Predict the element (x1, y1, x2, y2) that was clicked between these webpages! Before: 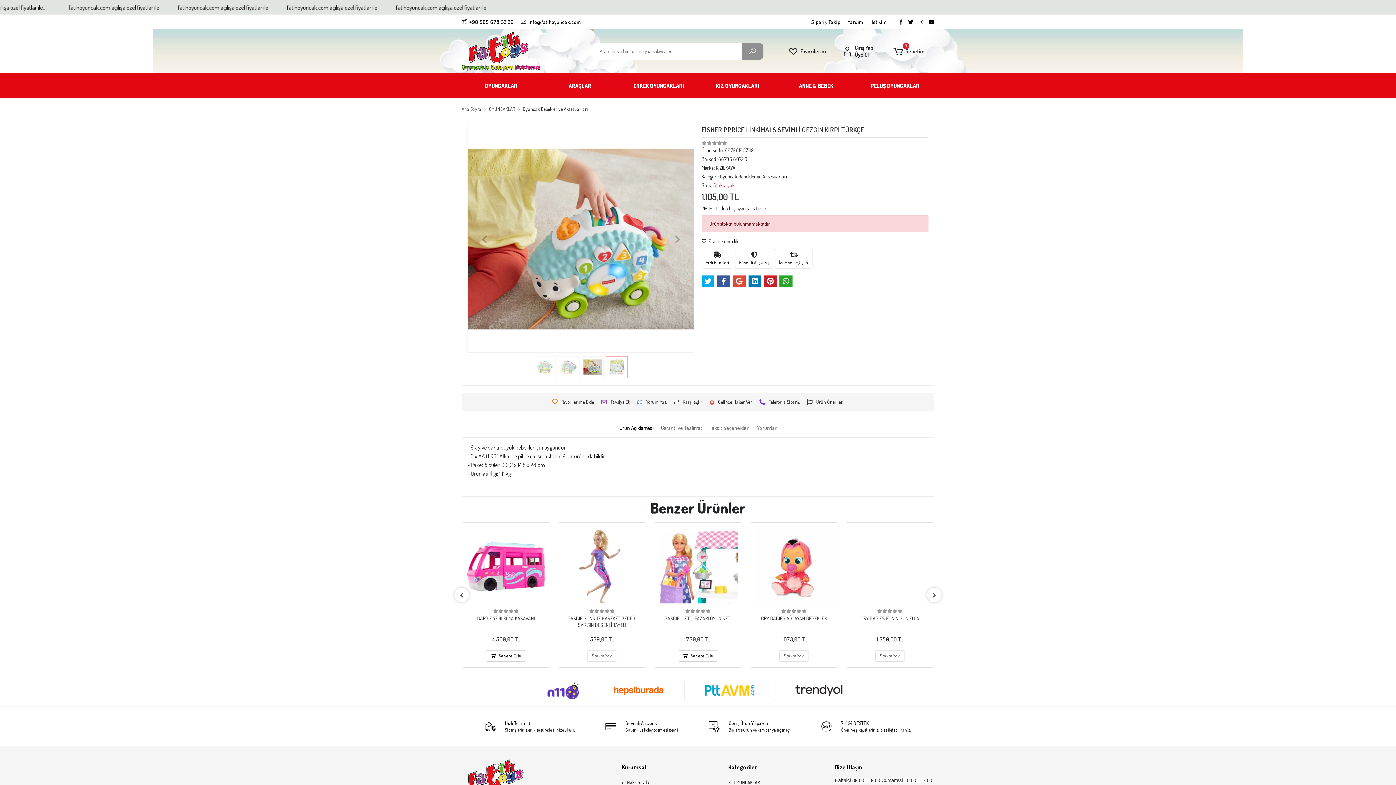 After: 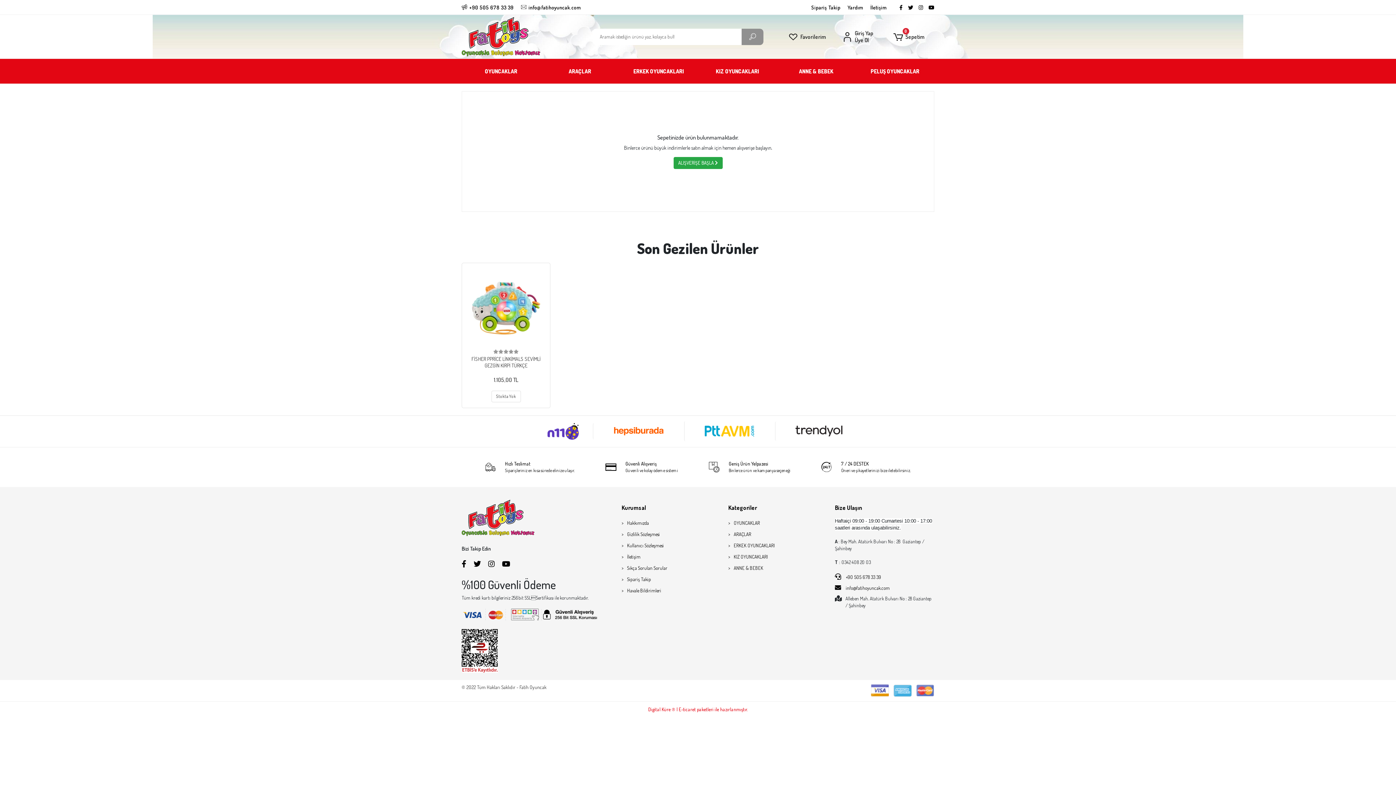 Action: label: 0
Sepetim bbox: (883, 46, 934, 56)